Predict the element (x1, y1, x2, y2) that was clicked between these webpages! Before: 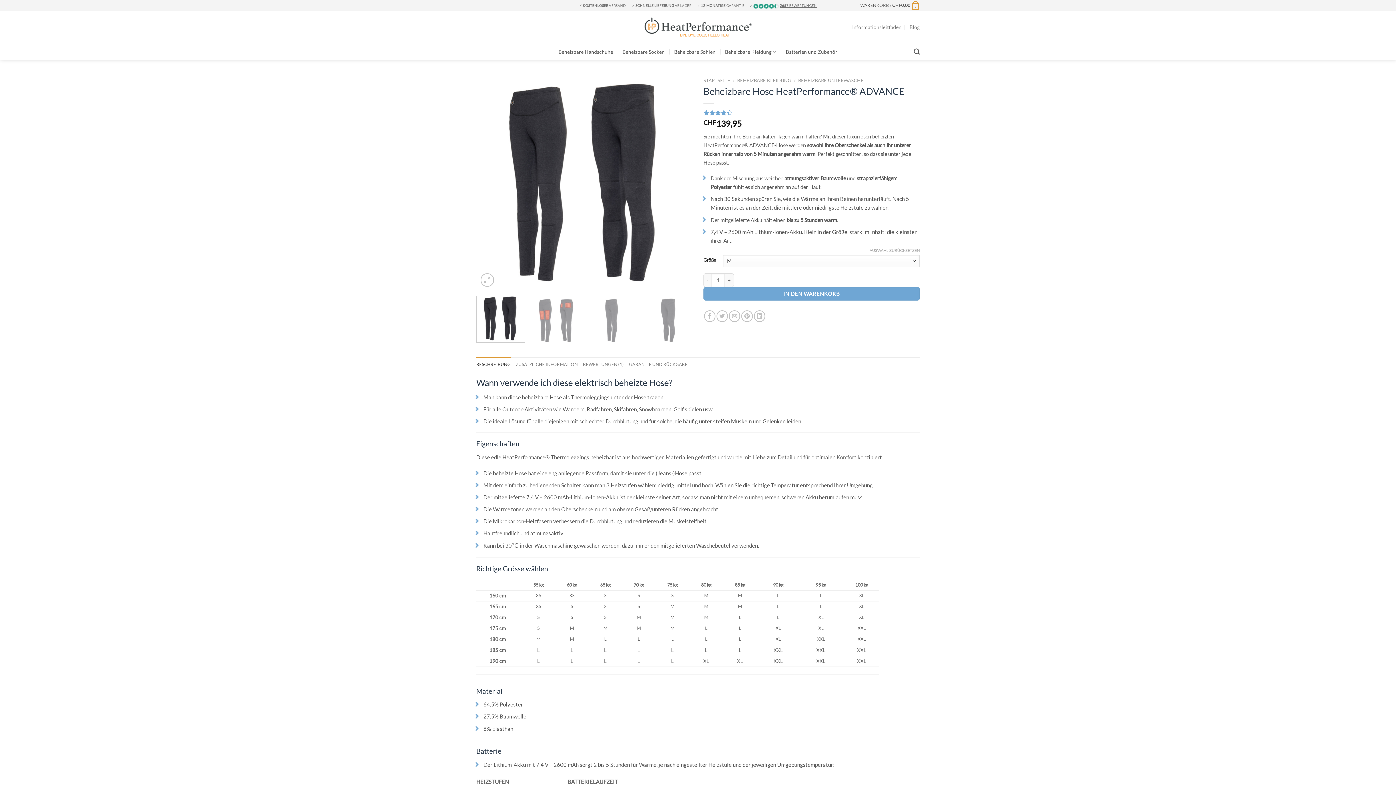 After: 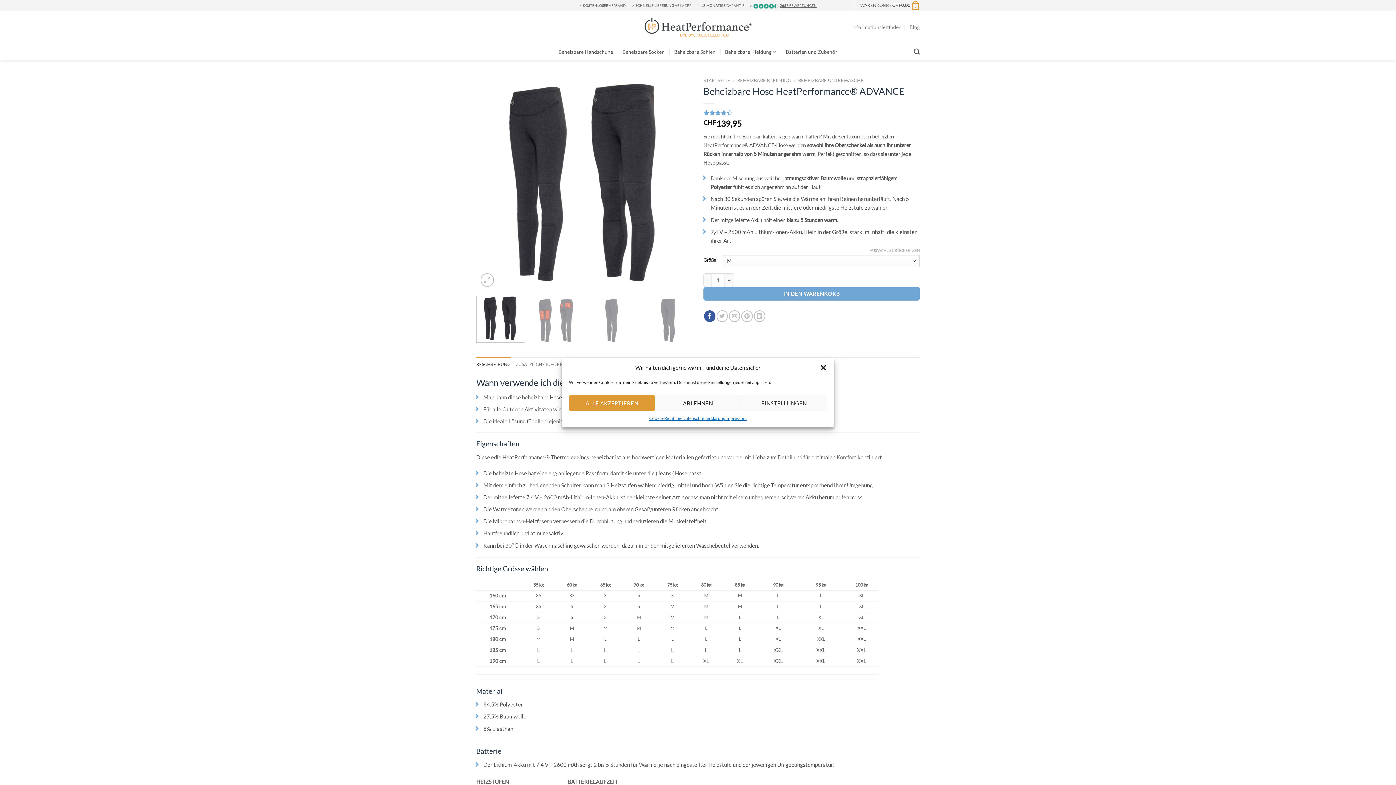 Action: label: Share on Facebook bbox: (704, 310, 715, 322)